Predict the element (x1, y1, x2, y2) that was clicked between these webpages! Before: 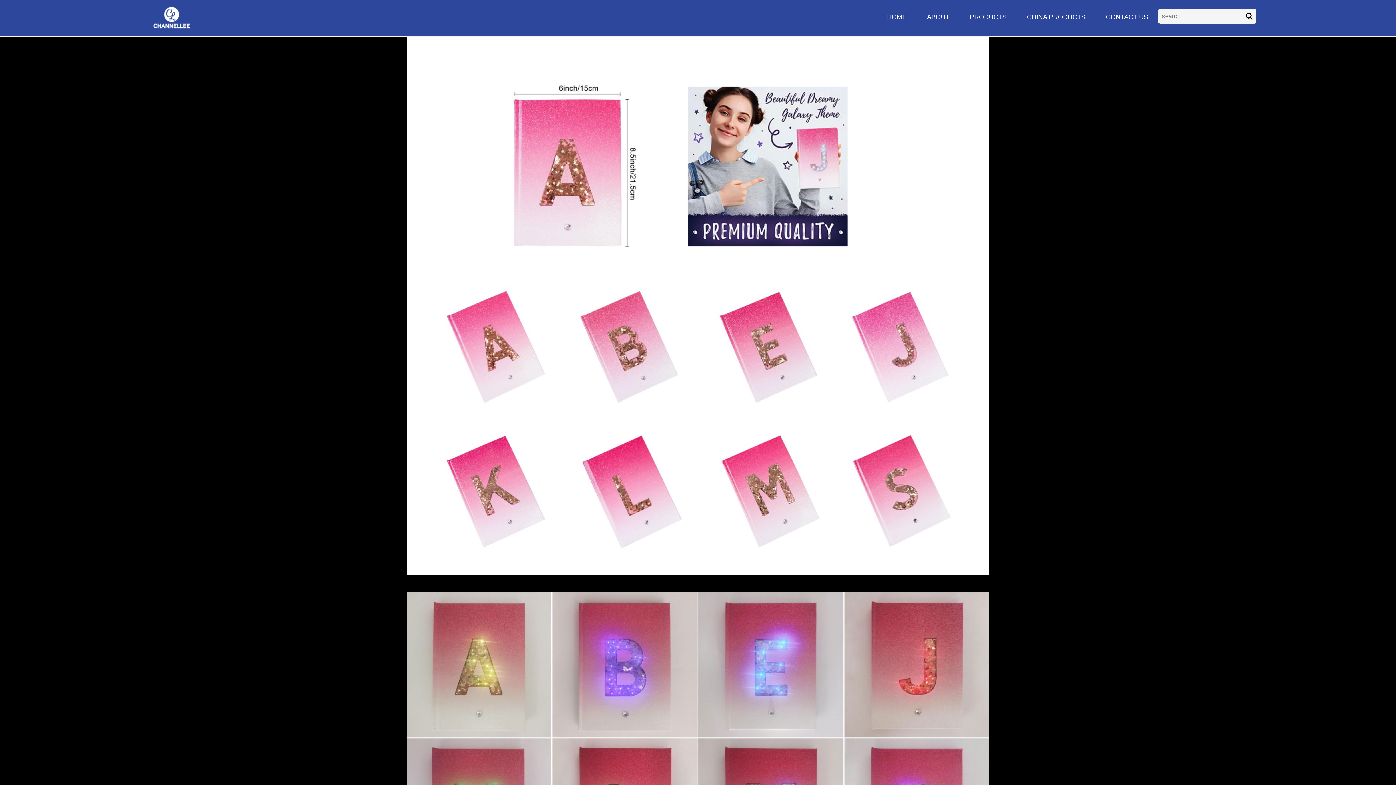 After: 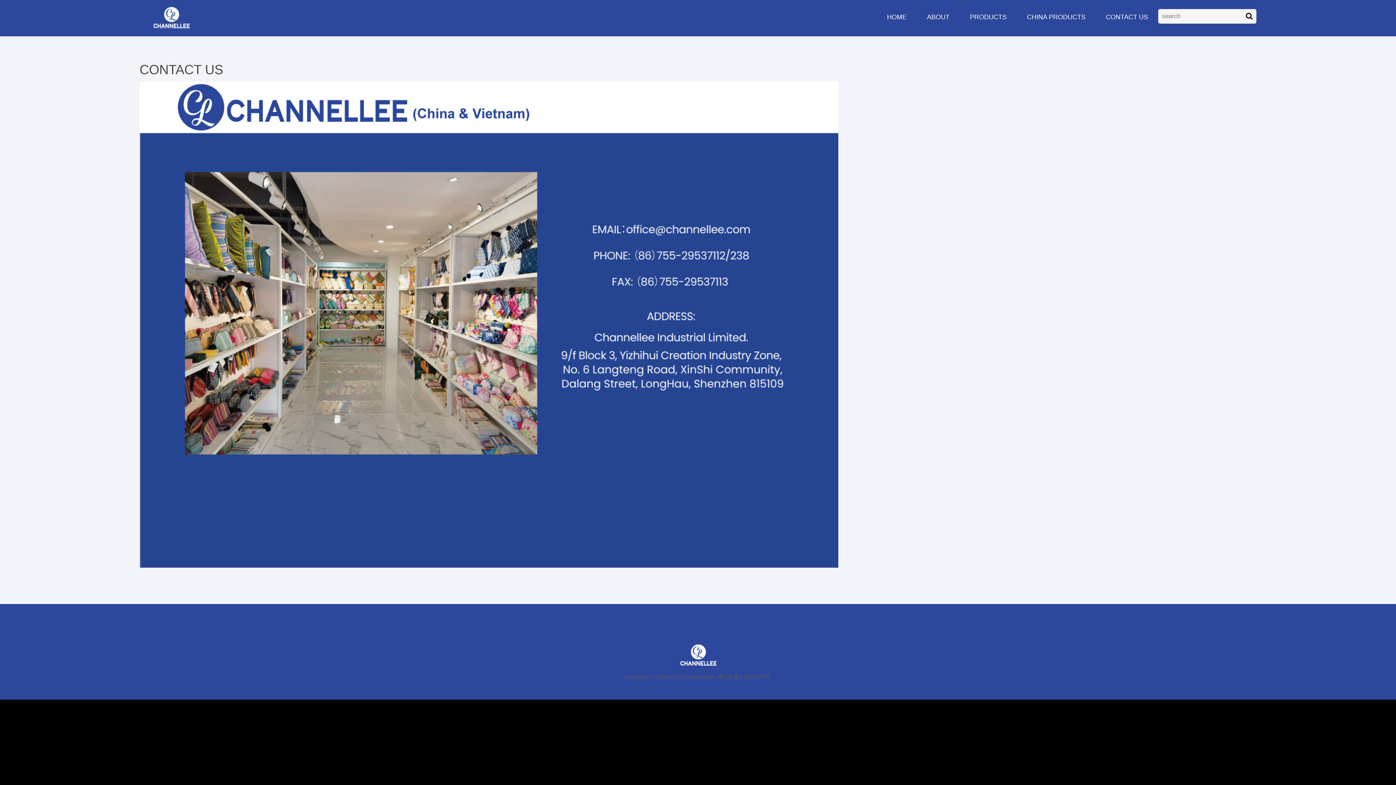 Action: label: CONTACT US bbox: (1106, 13, 1148, 20)